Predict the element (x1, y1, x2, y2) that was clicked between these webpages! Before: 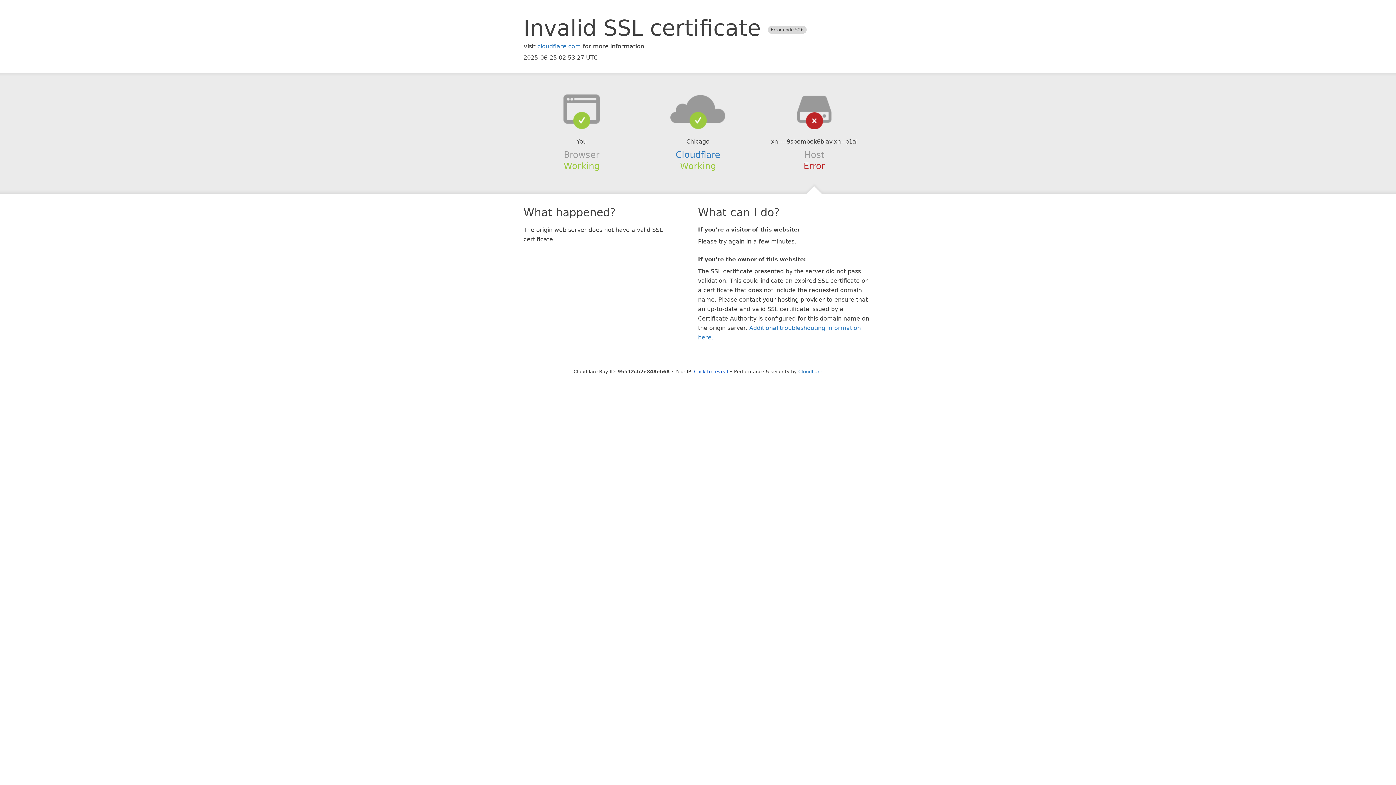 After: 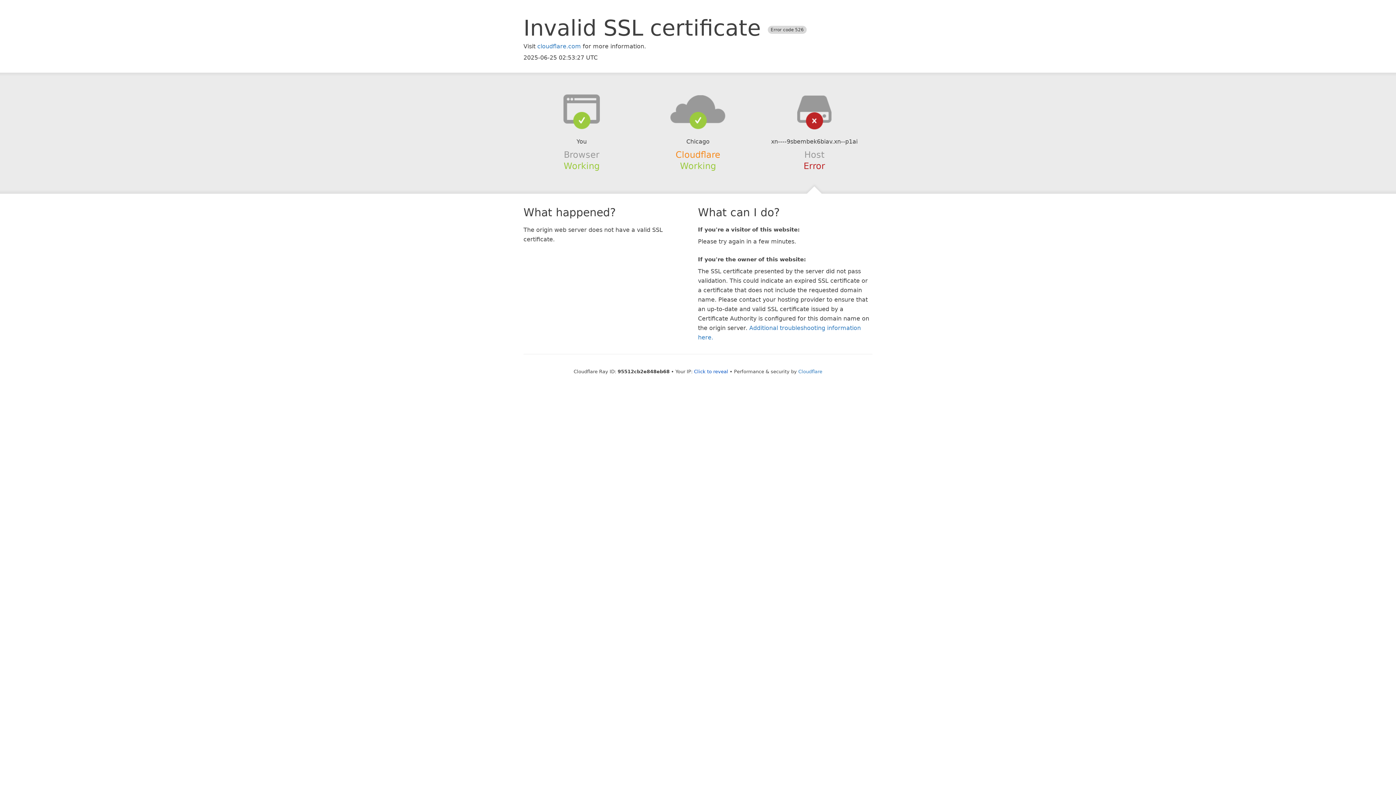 Action: label: Cloudflare bbox: (675, 149, 720, 159)